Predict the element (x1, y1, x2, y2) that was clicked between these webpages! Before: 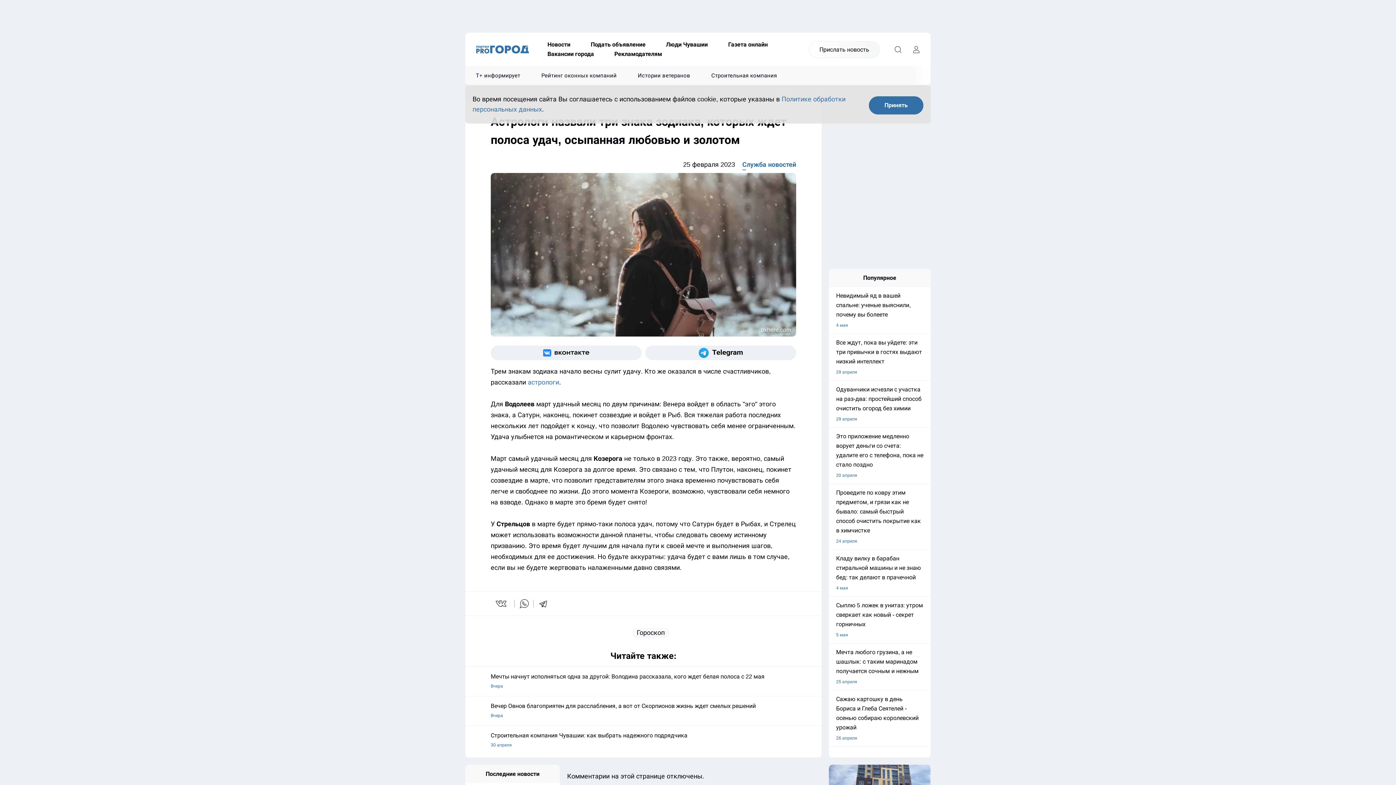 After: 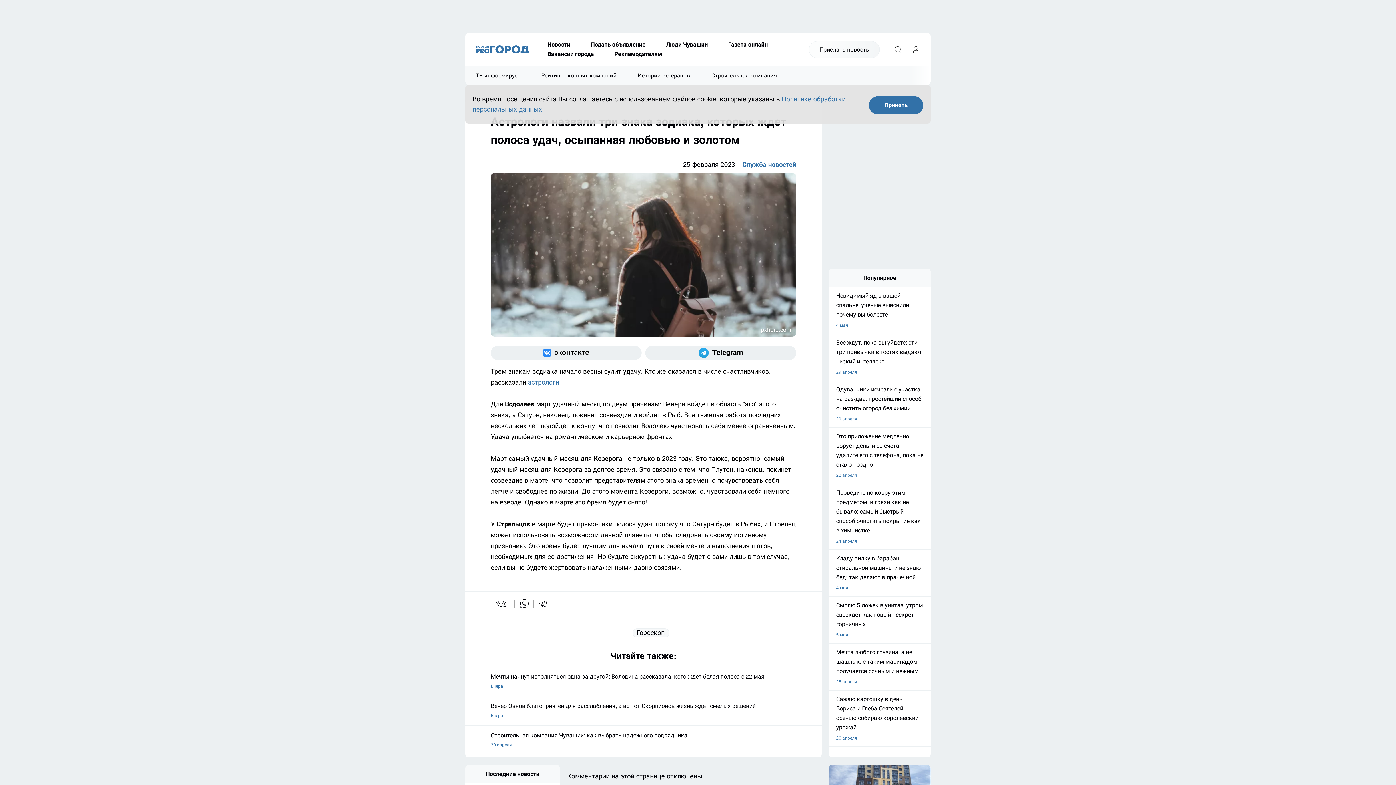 Action: label: vk bbox: (495, 598, 508, 609)